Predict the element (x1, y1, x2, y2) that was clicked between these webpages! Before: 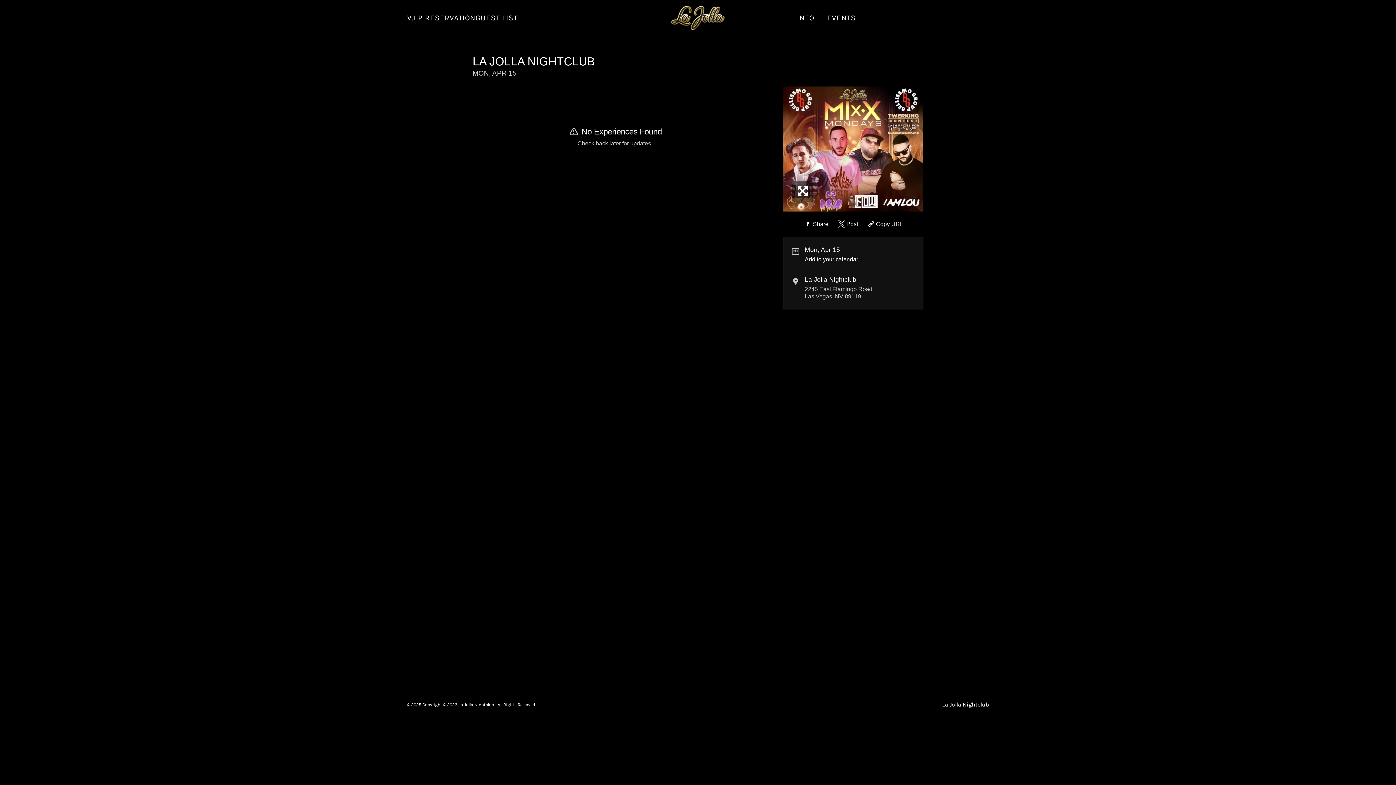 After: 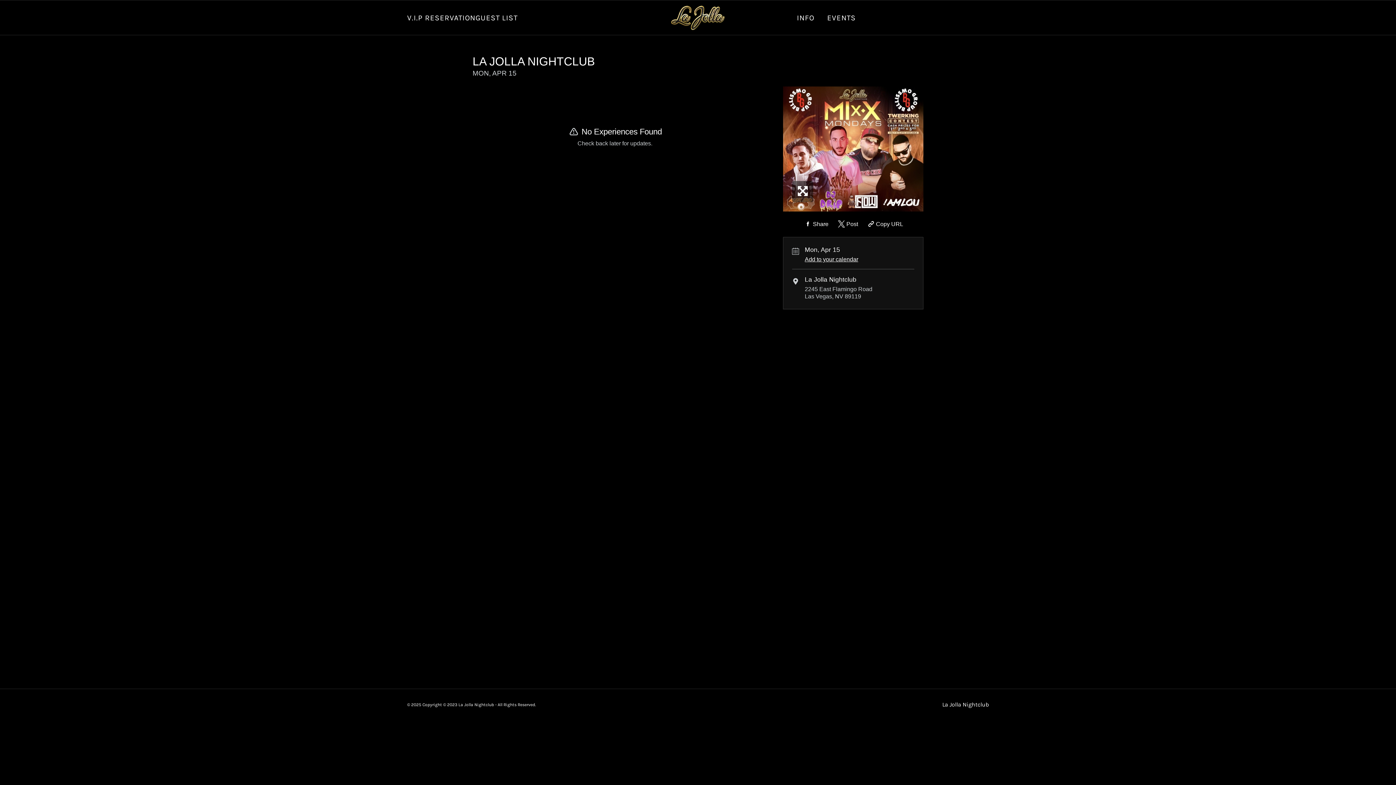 Action: bbox: (803, 220, 828, 228) label: Share on Facebook